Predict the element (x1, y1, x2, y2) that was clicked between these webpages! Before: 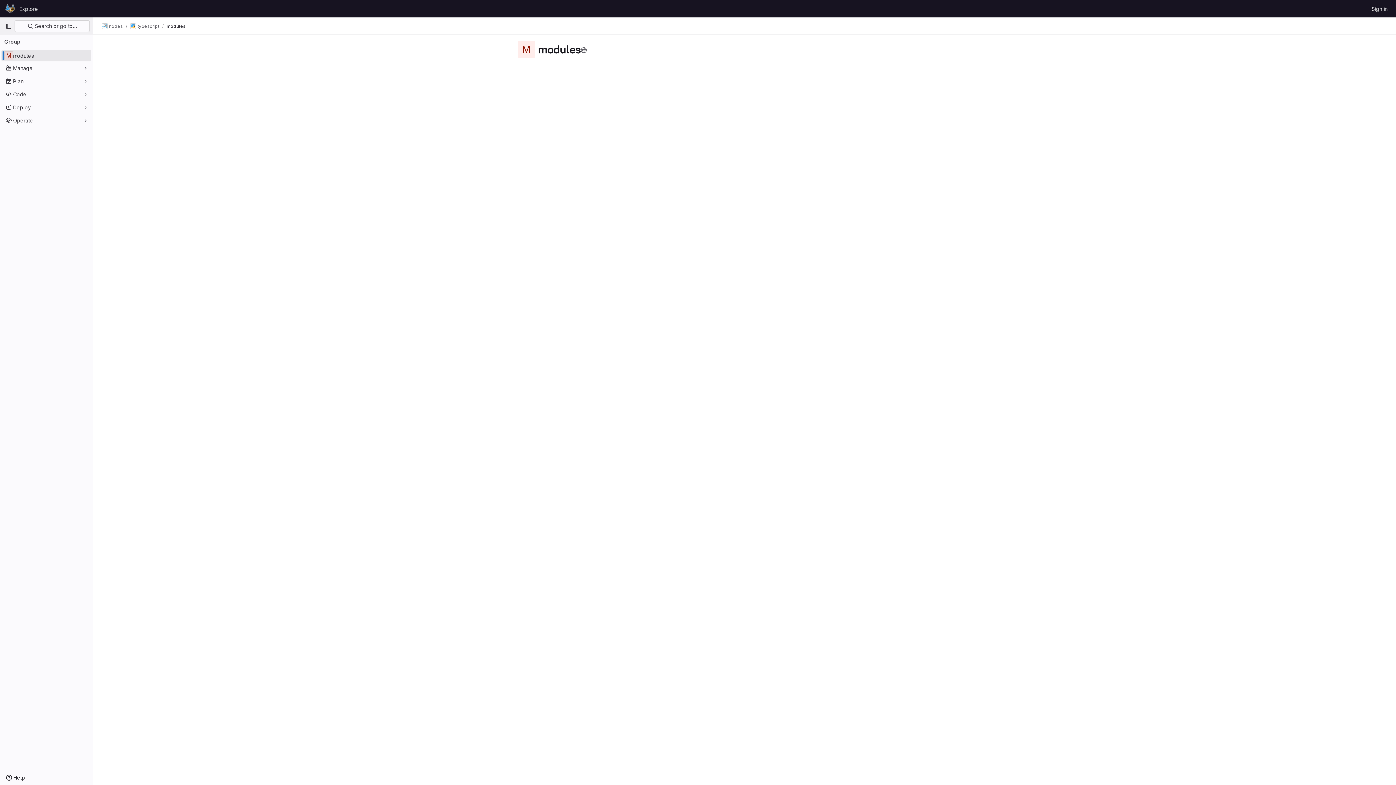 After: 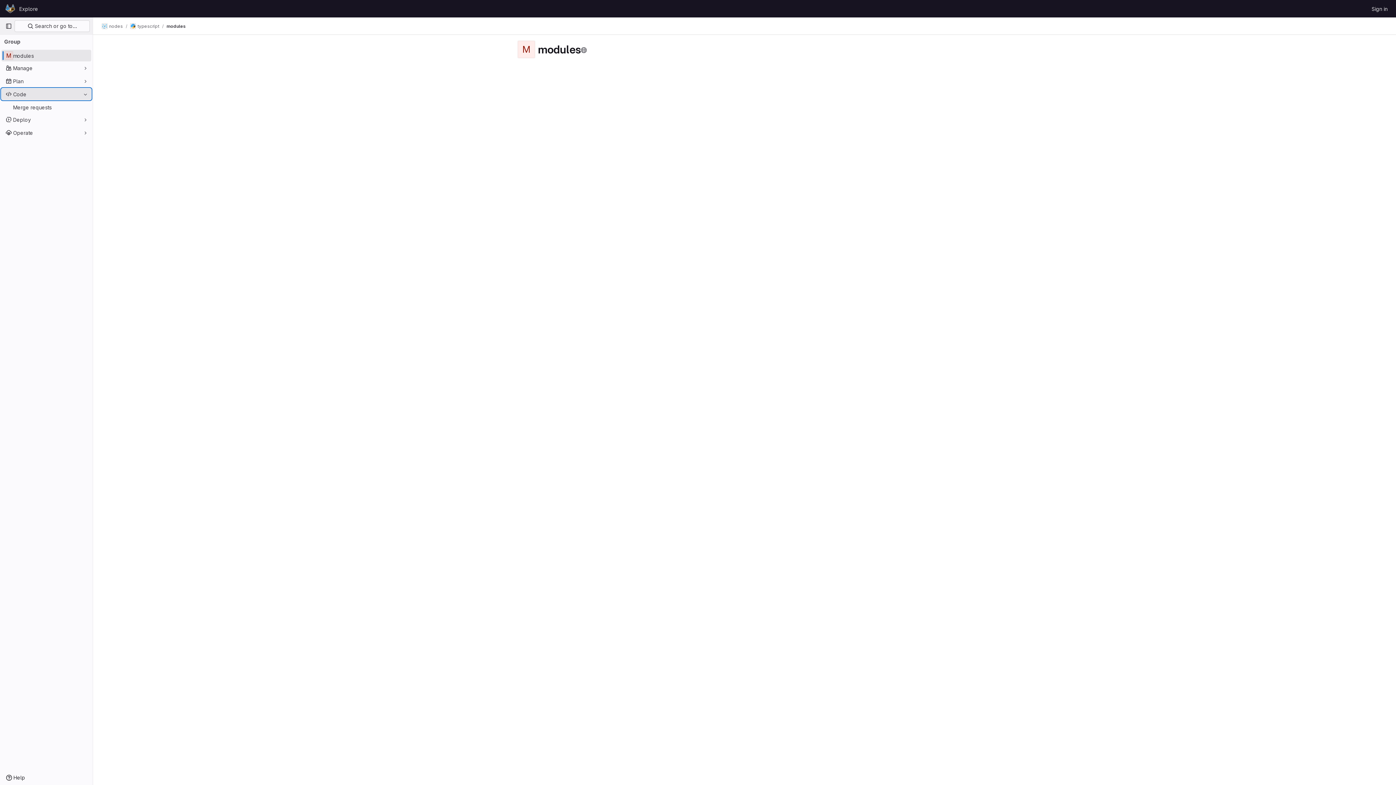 Action: bbox: (1, 88, 91, 100) label: Code